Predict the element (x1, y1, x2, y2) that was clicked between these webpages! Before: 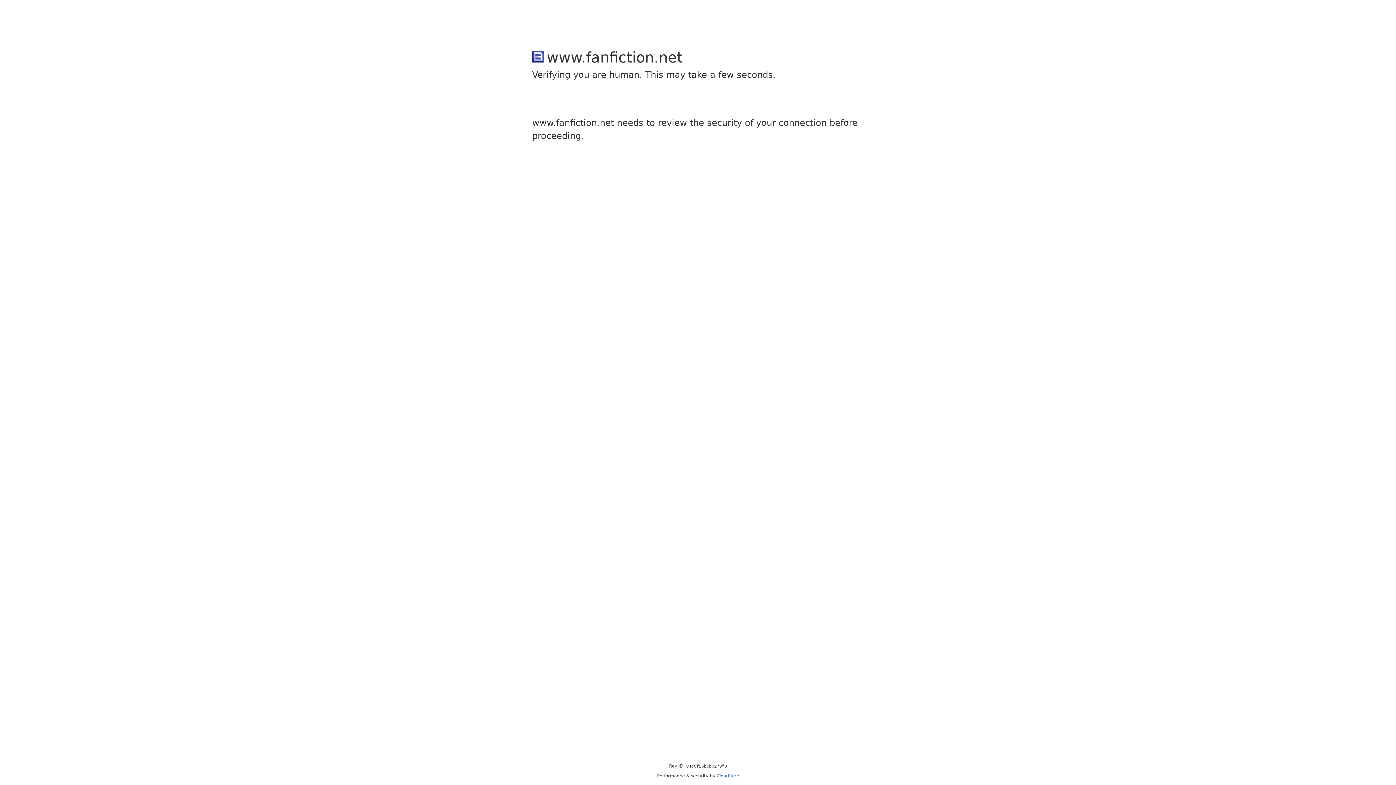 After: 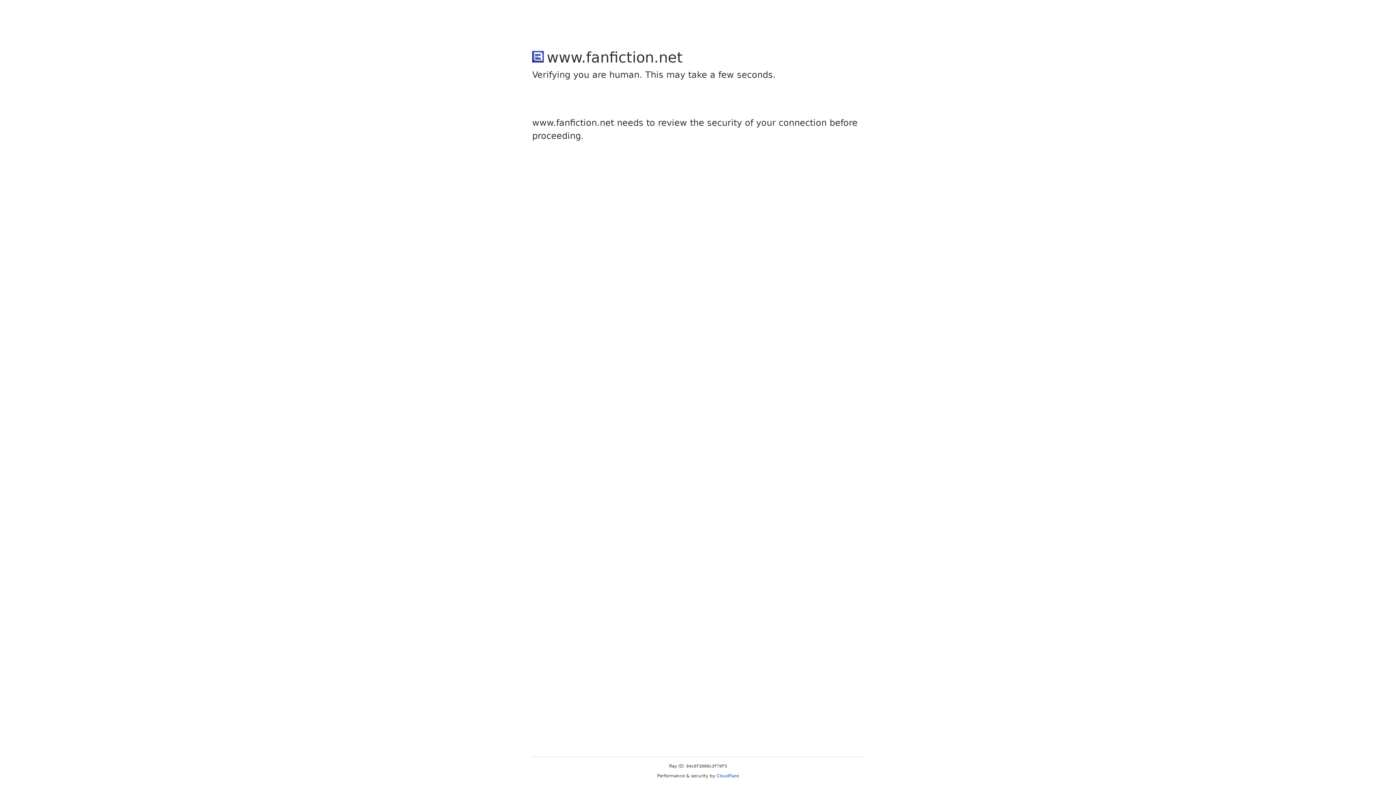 Action: label: Cloudflare bbox: (716, 773, 739, 778)